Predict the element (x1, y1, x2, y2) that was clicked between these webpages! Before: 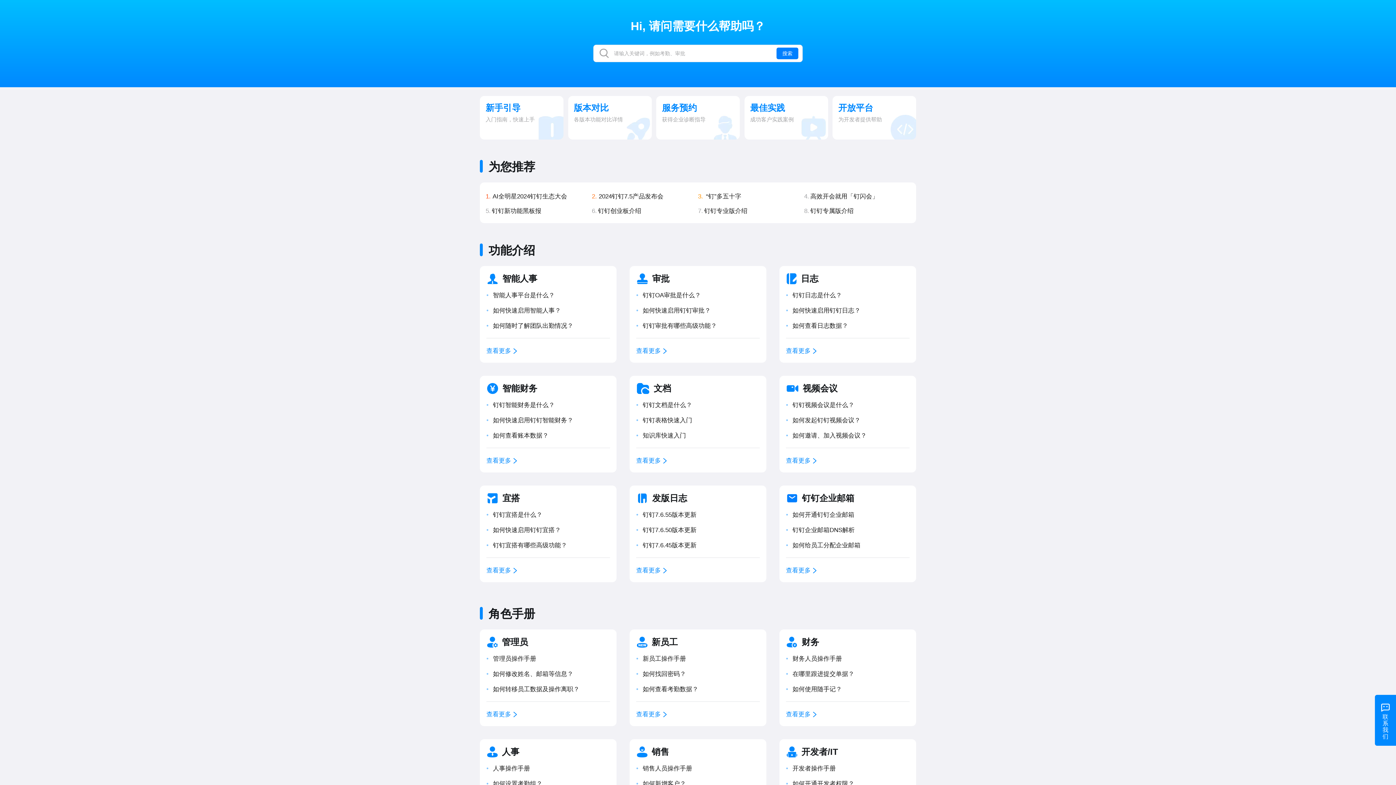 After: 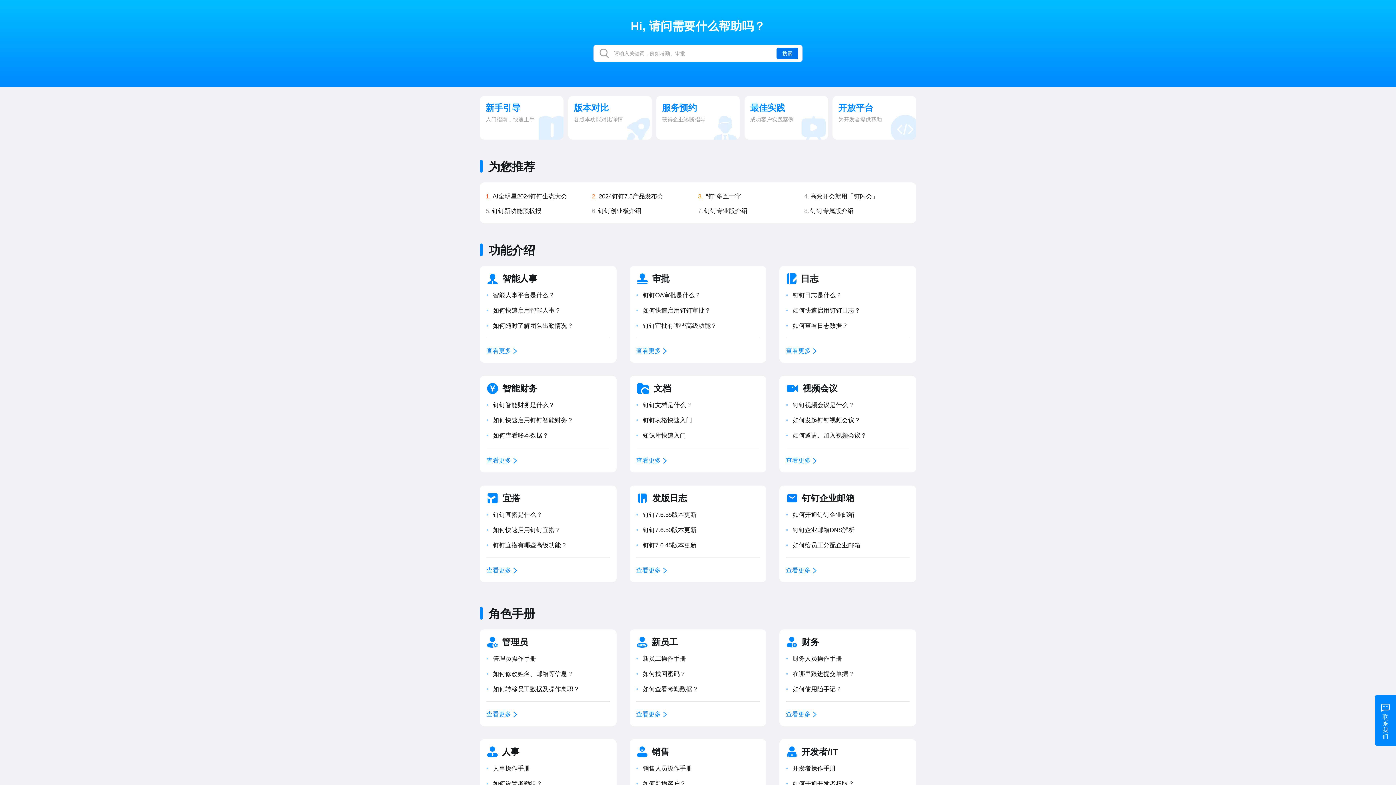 Action: bbox: (776, 47, 798, 59) label: 搜索